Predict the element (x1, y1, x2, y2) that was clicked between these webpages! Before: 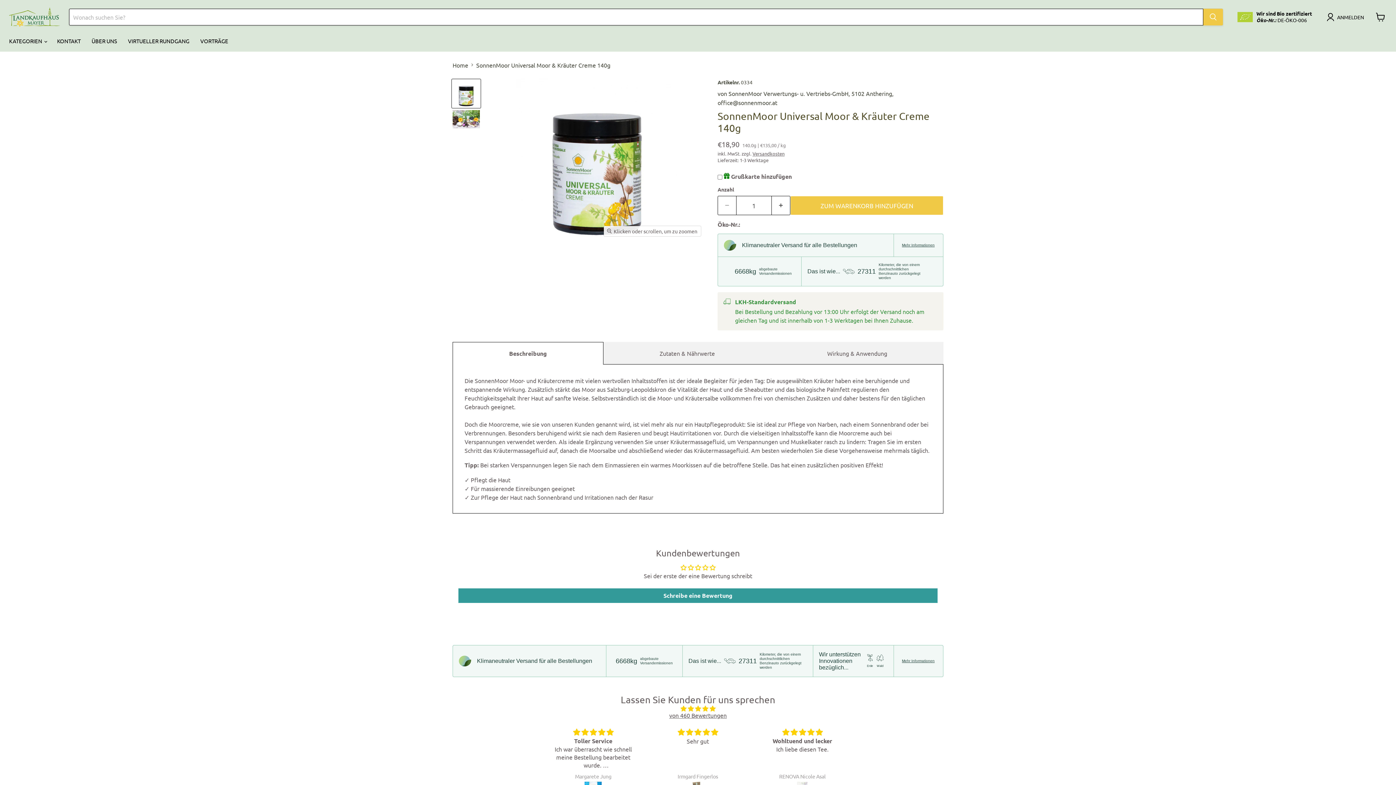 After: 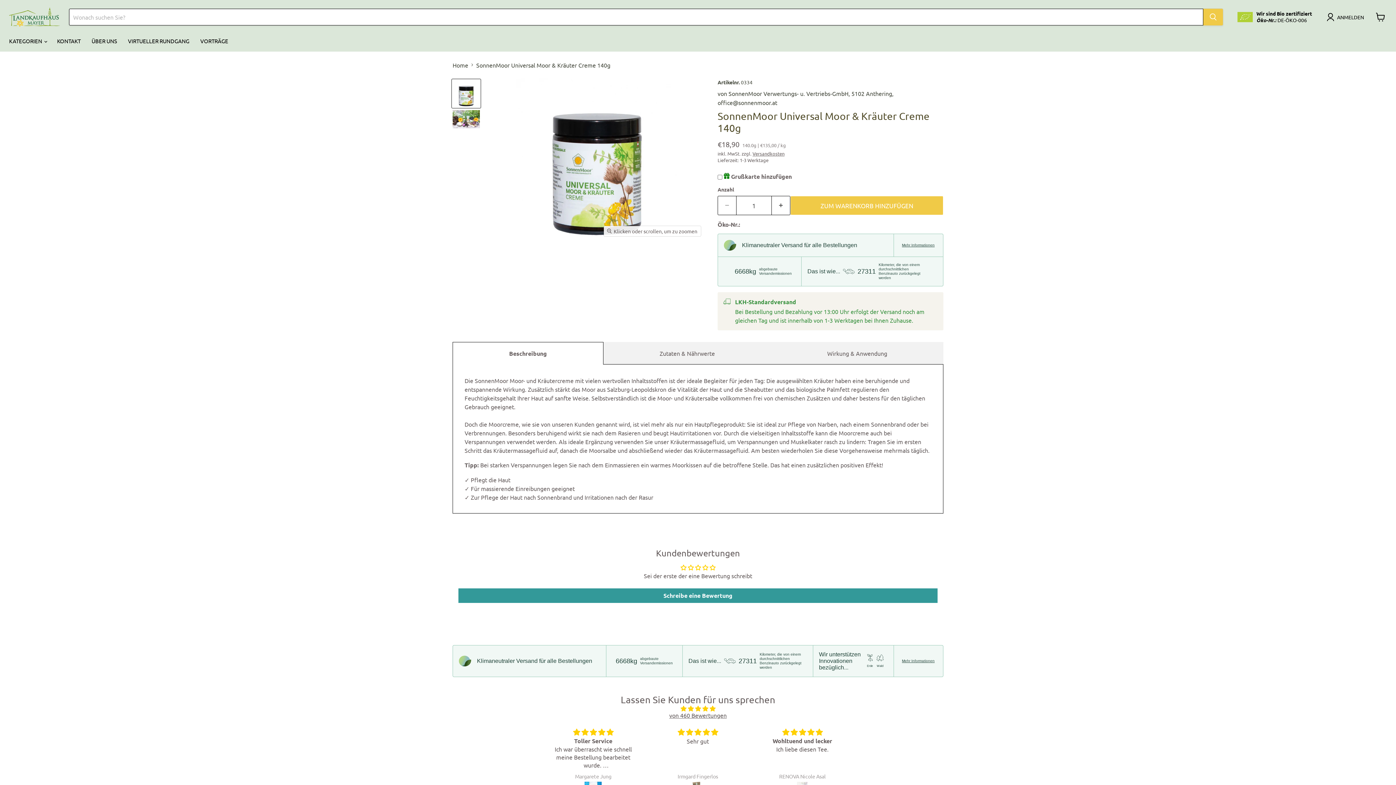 Action: bbox: (752, 150, 784, 156) label: Versandkosten